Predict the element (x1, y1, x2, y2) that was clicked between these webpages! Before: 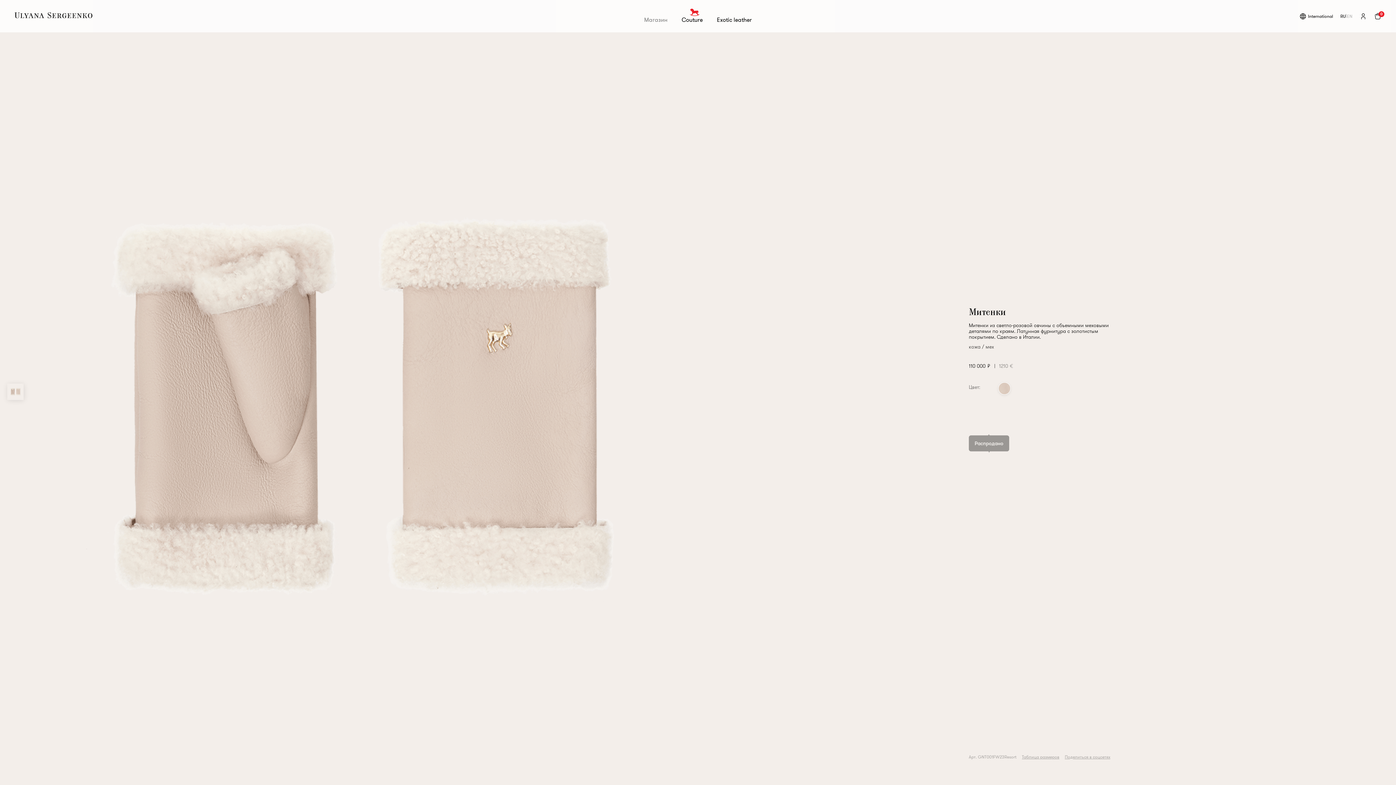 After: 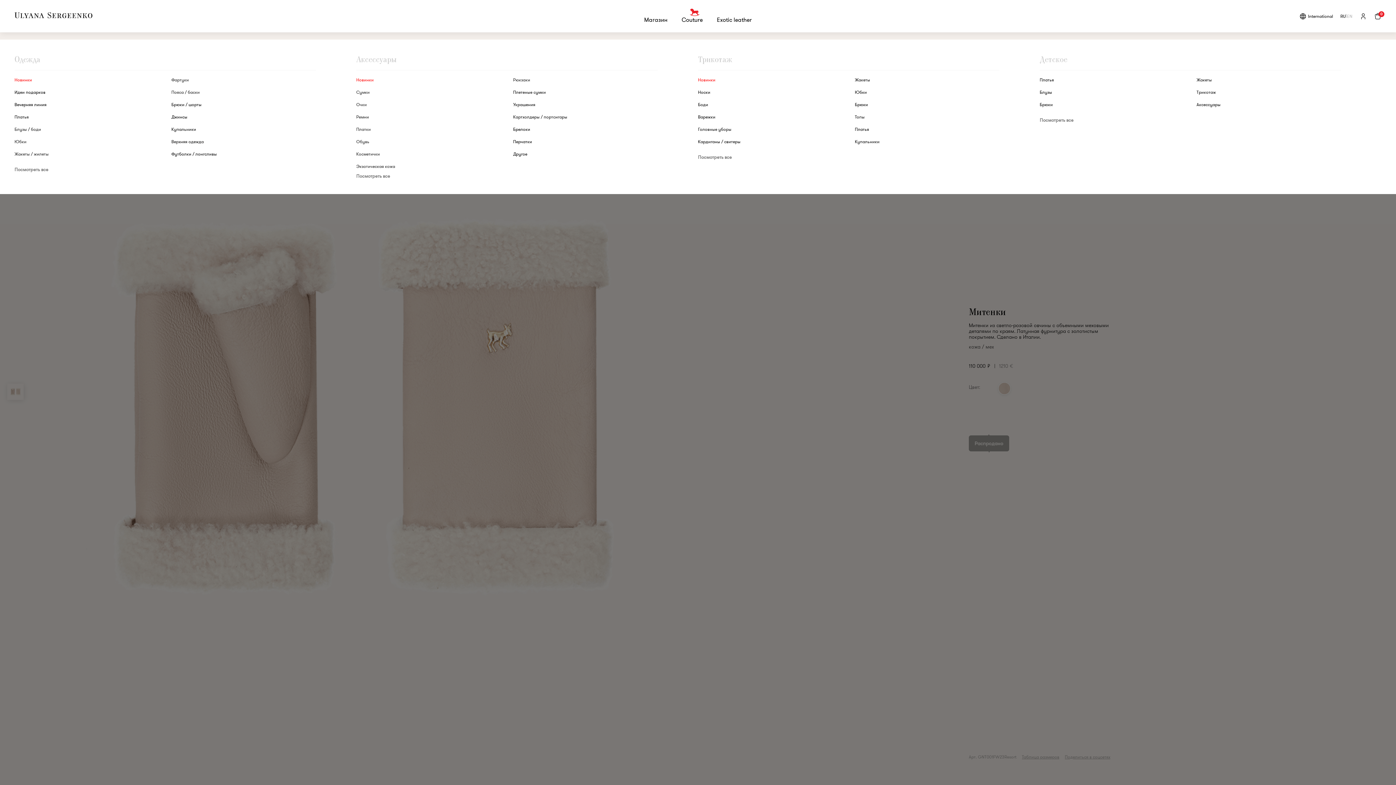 Action: bbox: (644, 16, 667, 23) label: Магазин